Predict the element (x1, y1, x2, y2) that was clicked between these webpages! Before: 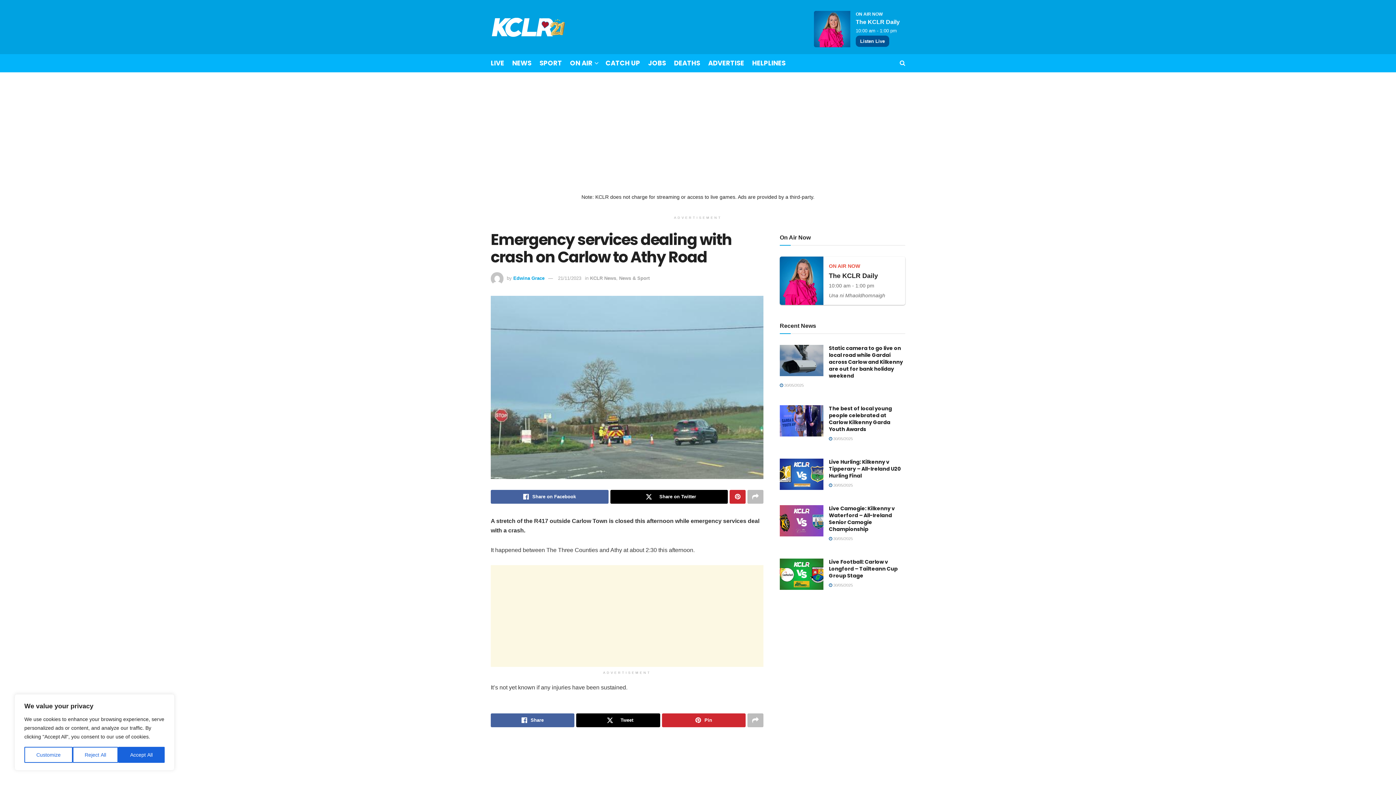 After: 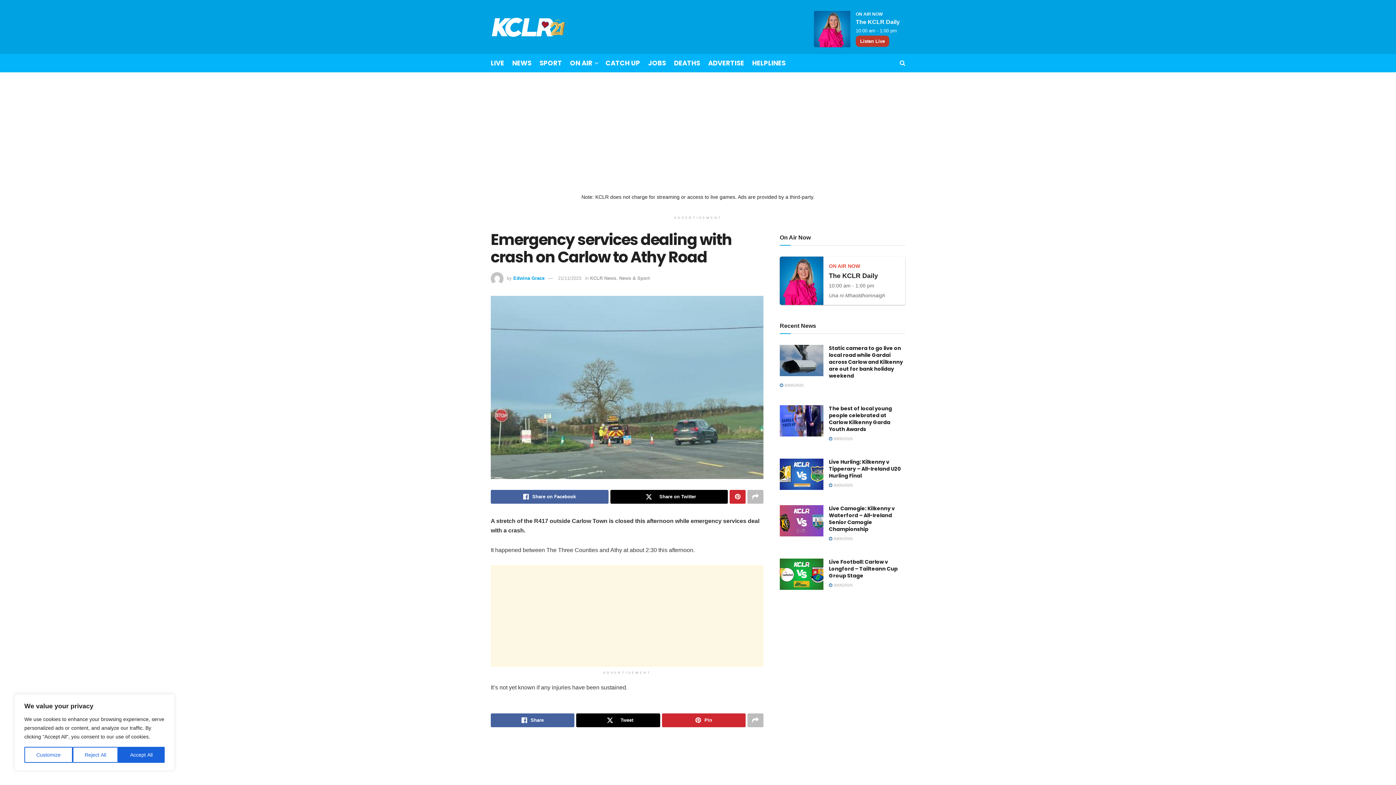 Action: bbox: (856, 35, 889, 47) label: Listen Live